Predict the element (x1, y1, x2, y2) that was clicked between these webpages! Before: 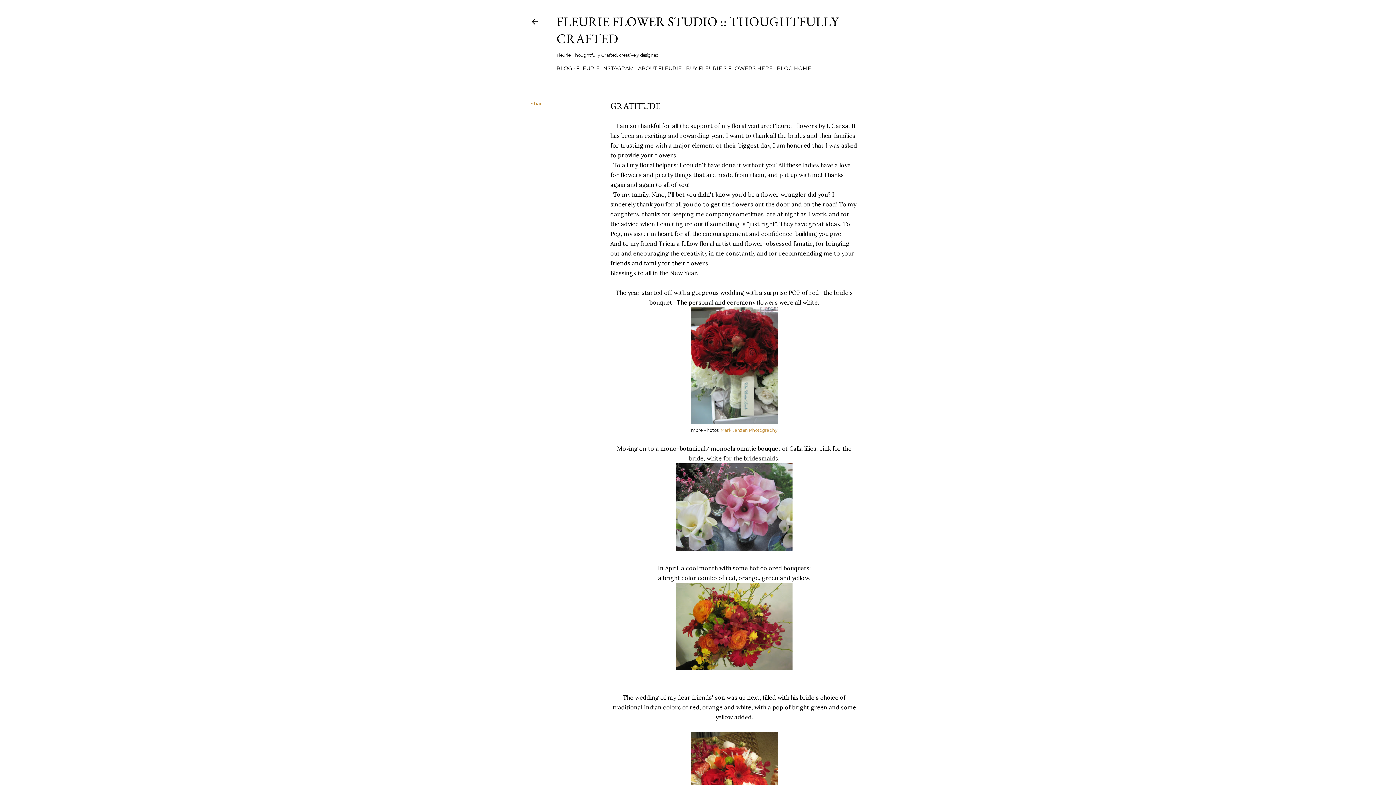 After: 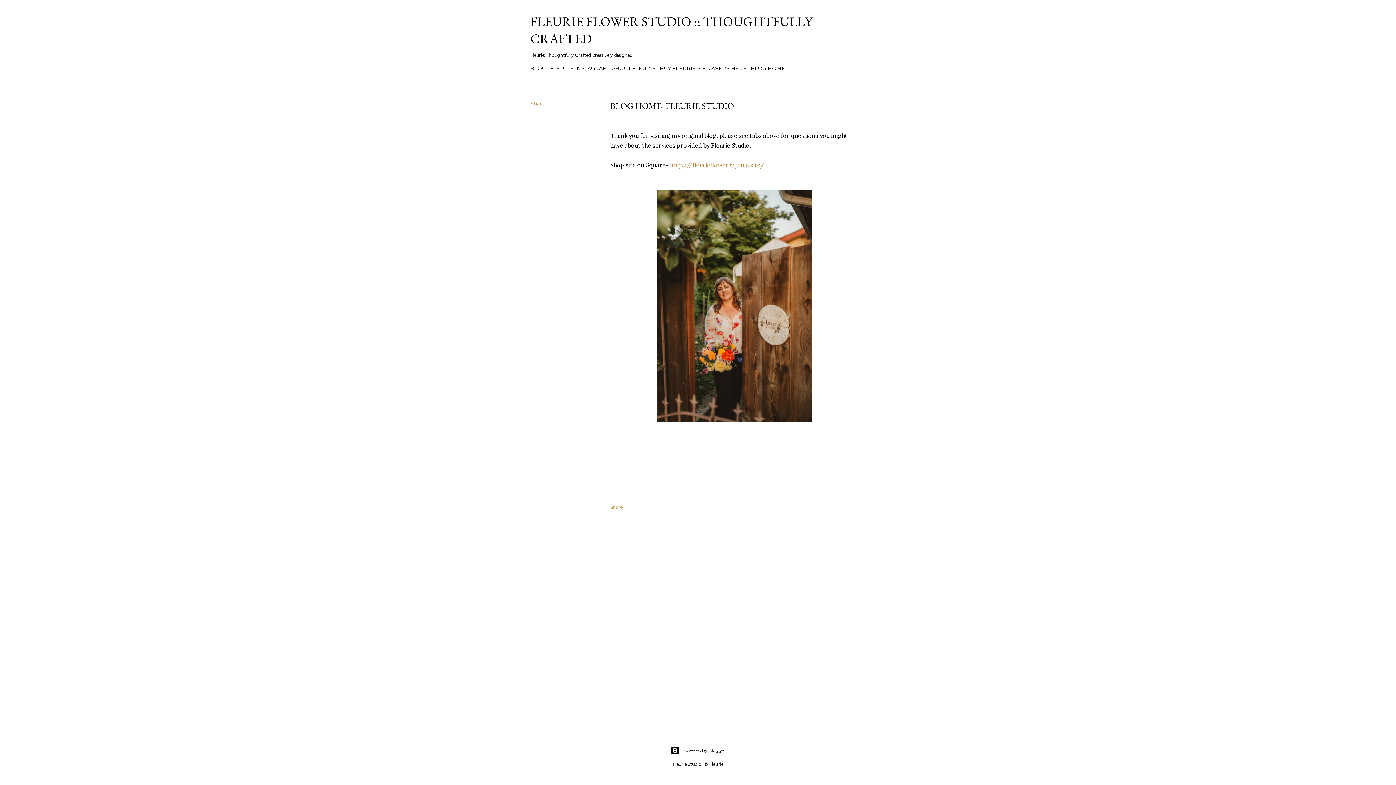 Action: bbox: (777, 65, 811, 71) label: BLOG HOME